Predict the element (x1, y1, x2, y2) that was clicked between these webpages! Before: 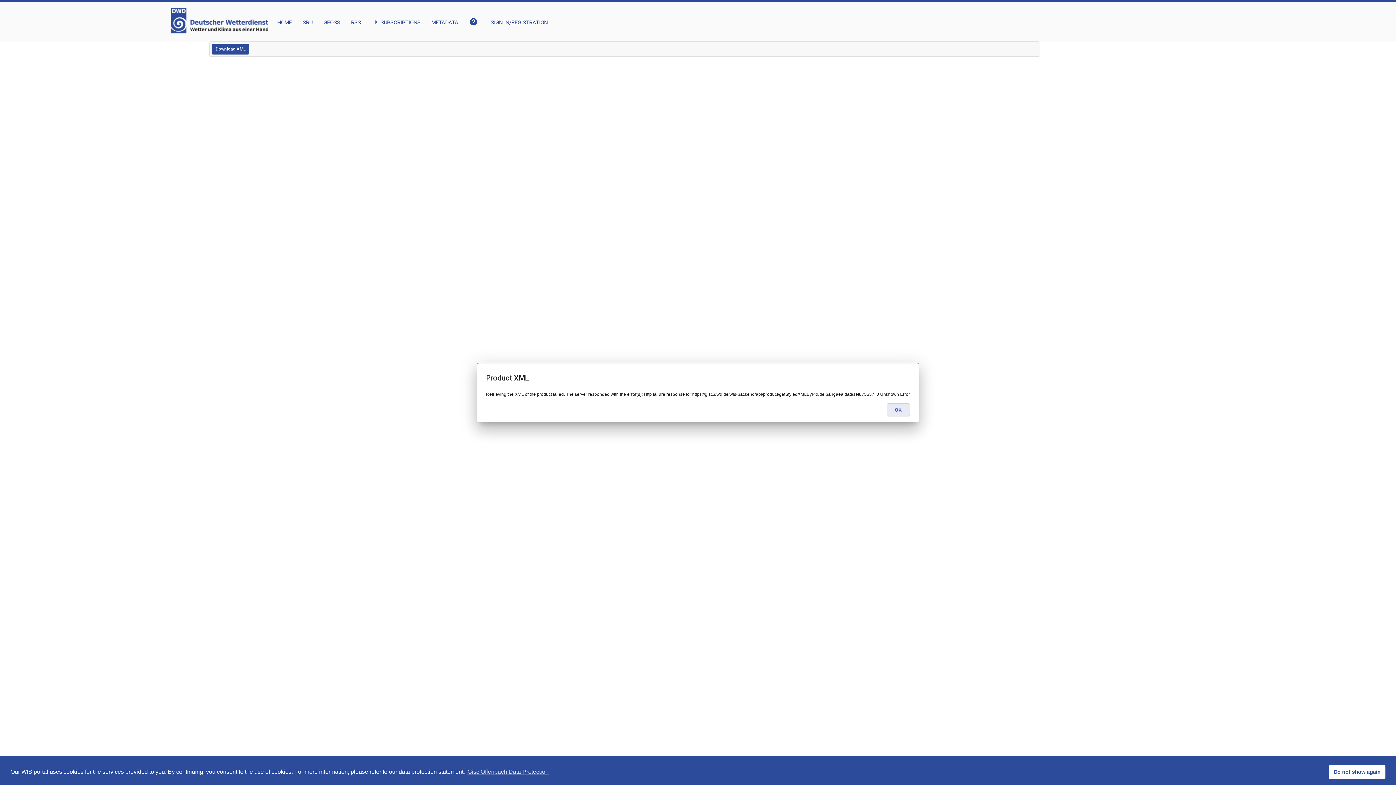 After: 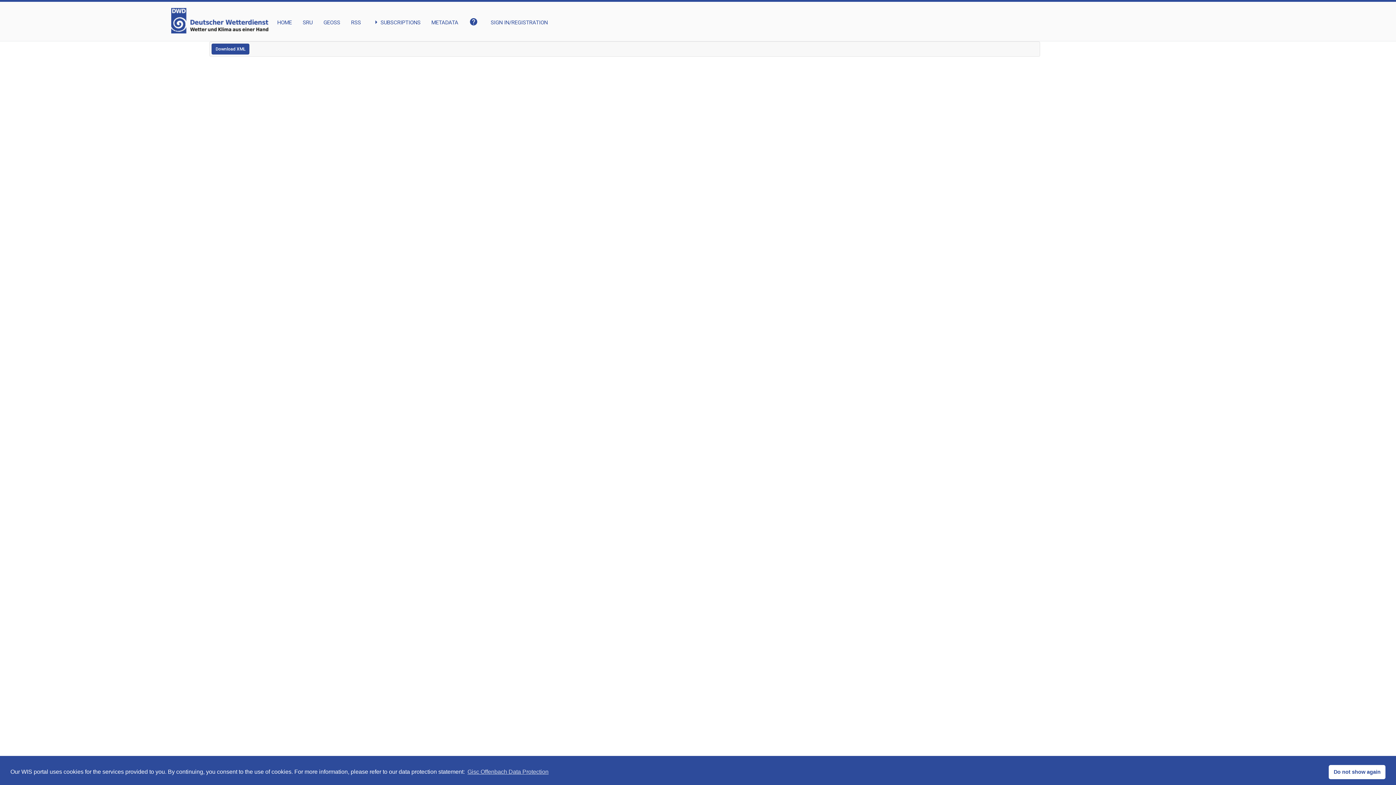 Action: label: OK bbox: (886, 403, 910, 416)